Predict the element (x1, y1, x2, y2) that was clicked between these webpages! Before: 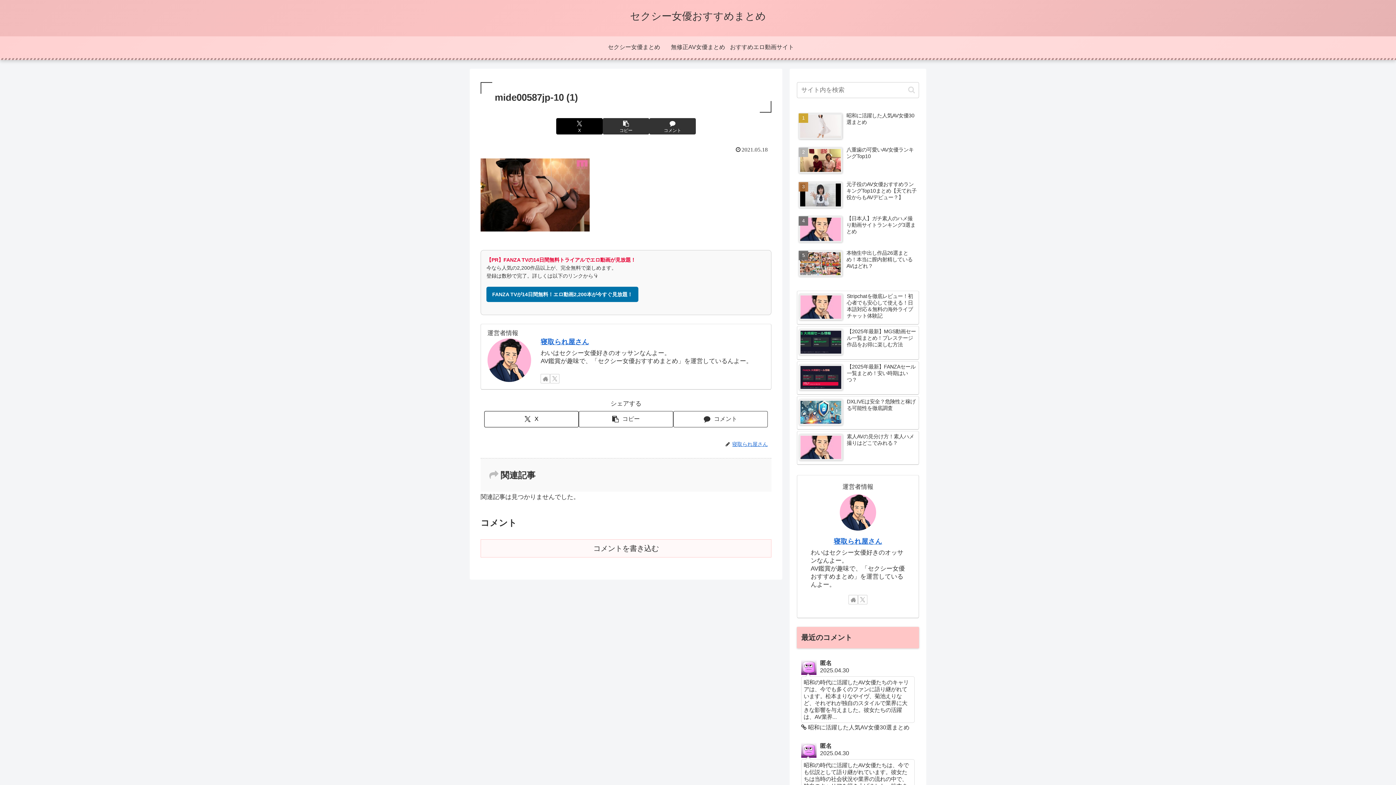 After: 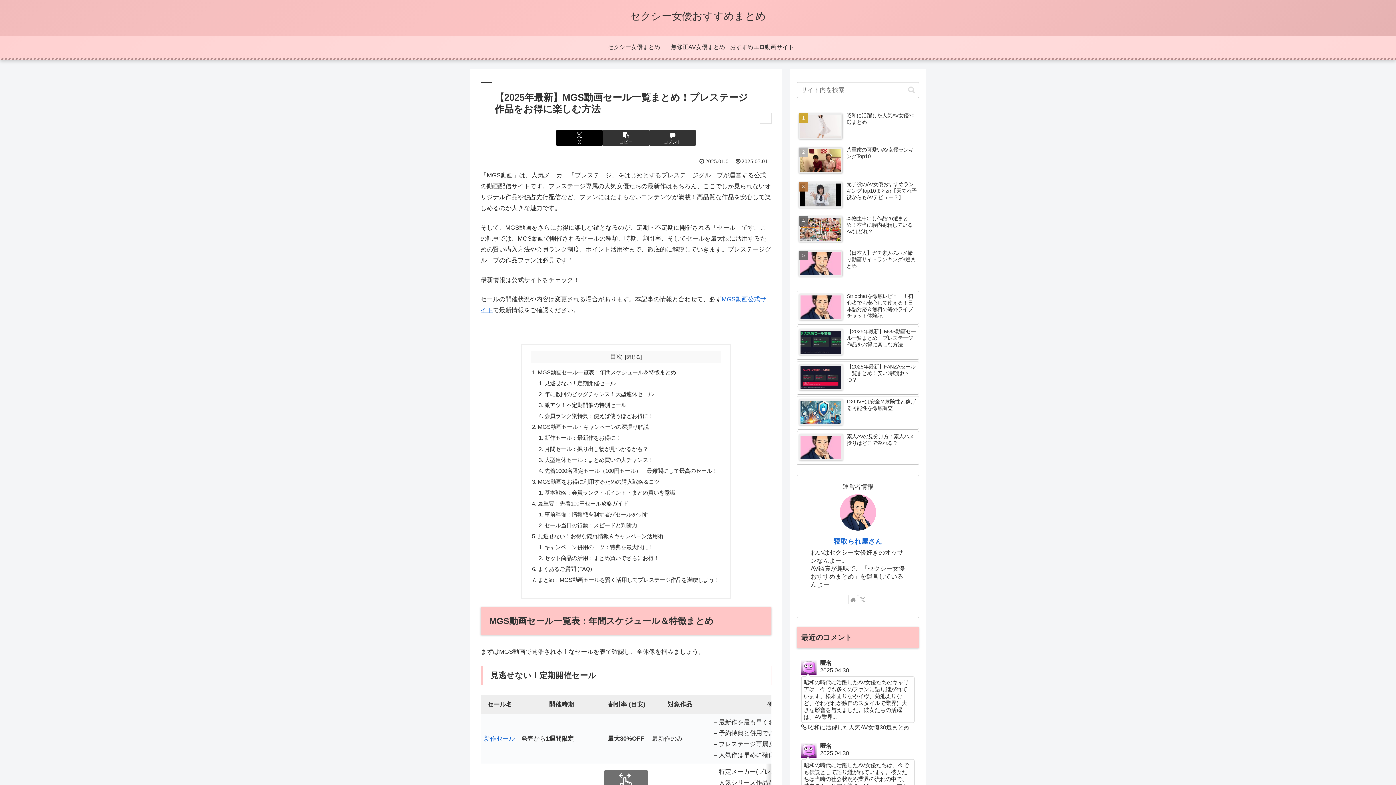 Action: bbox: (797, 326, 919, 359) label: 【2025年最新】MGS動画セール一覧まとめ！プレステージ作品をお得に楽しむ方法